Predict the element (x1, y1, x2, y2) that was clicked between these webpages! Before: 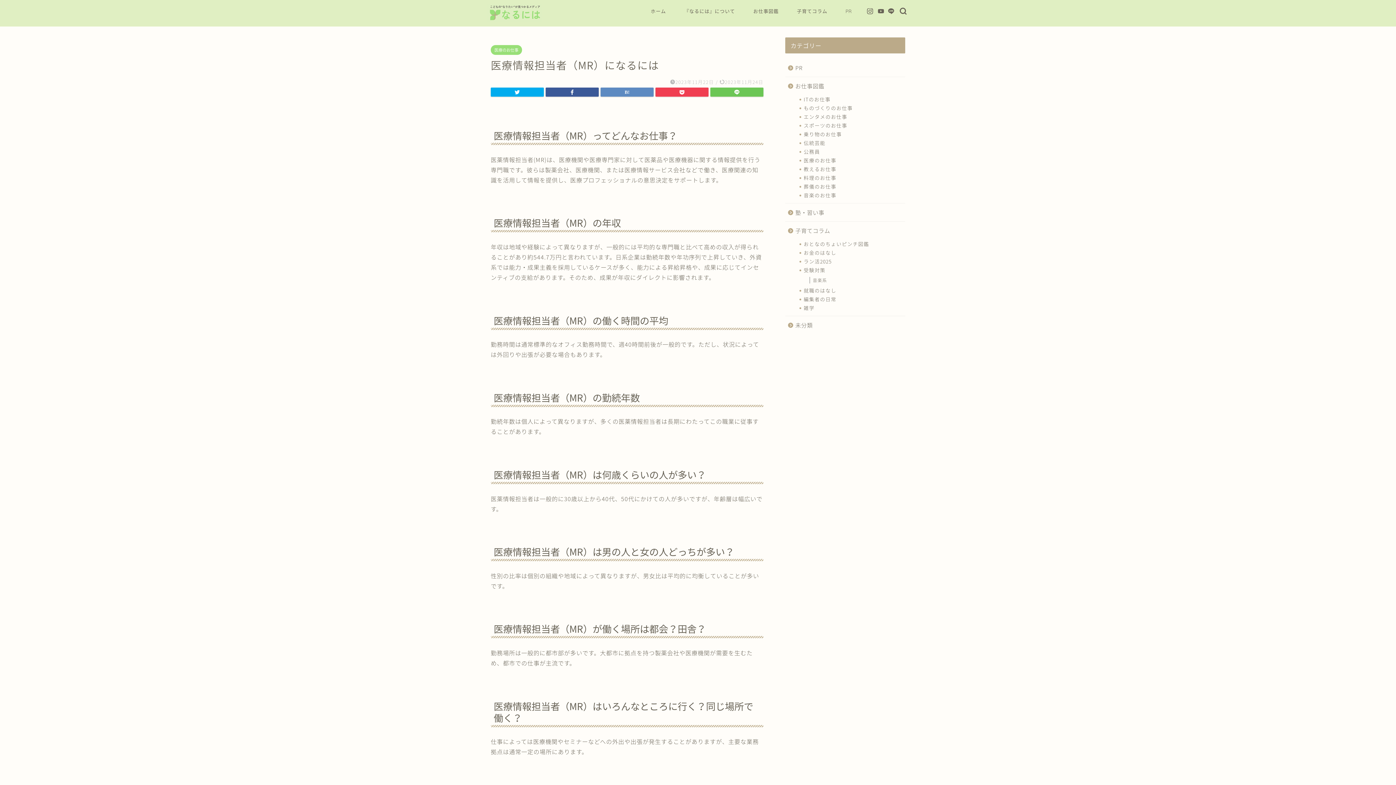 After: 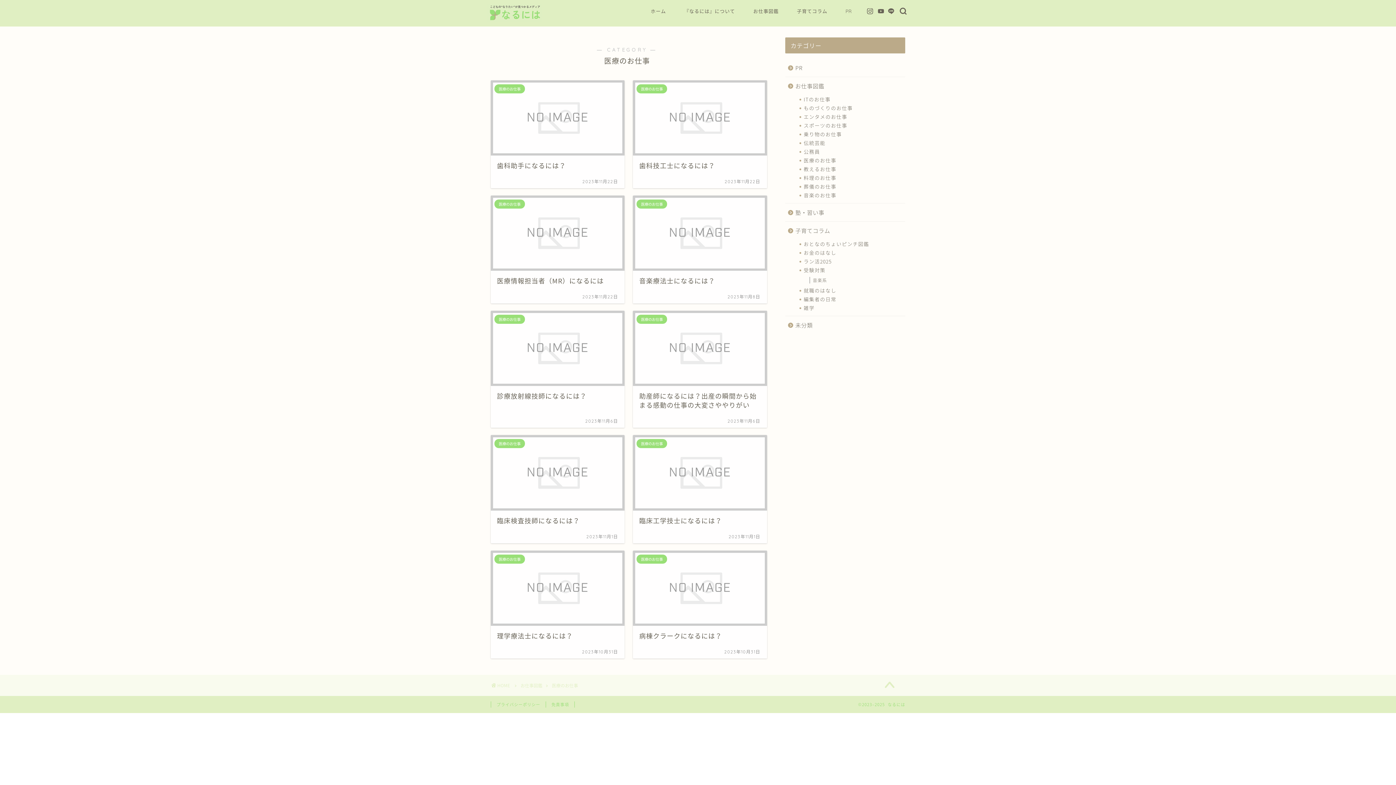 Action: bbox: (490, 44, 522, 54) label: 医療のお仕事